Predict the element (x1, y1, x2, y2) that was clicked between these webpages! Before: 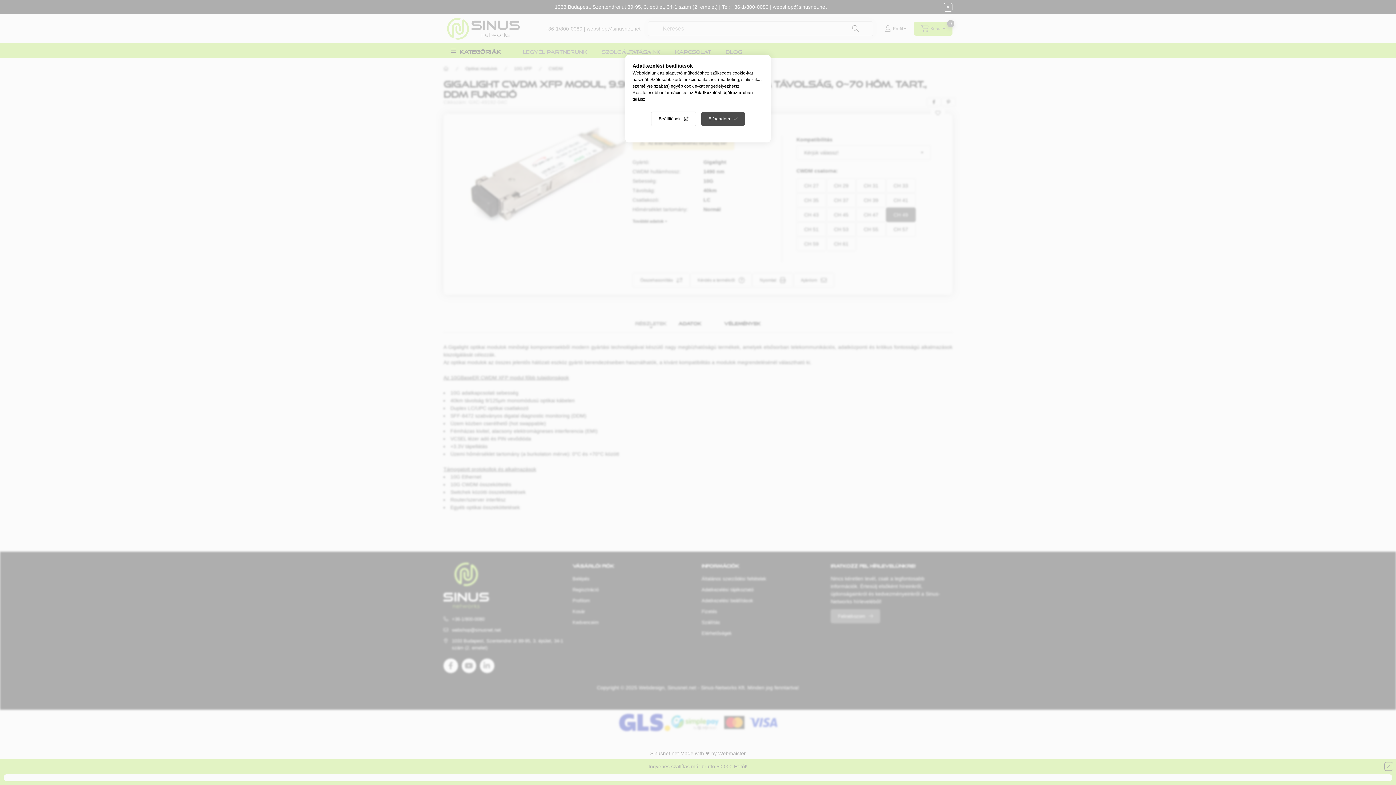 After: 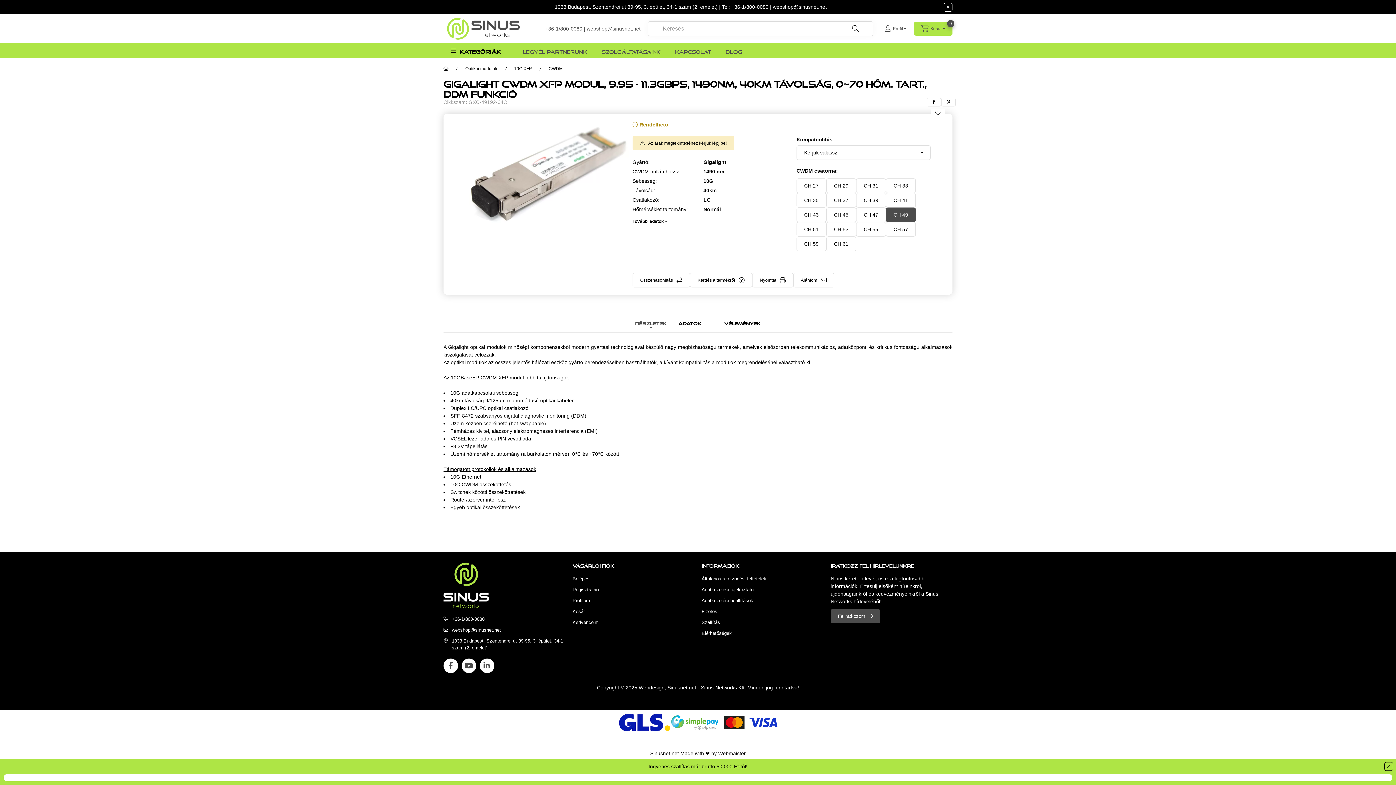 Action: bbox: (701, 112, 745, 125) label: Elfogadom